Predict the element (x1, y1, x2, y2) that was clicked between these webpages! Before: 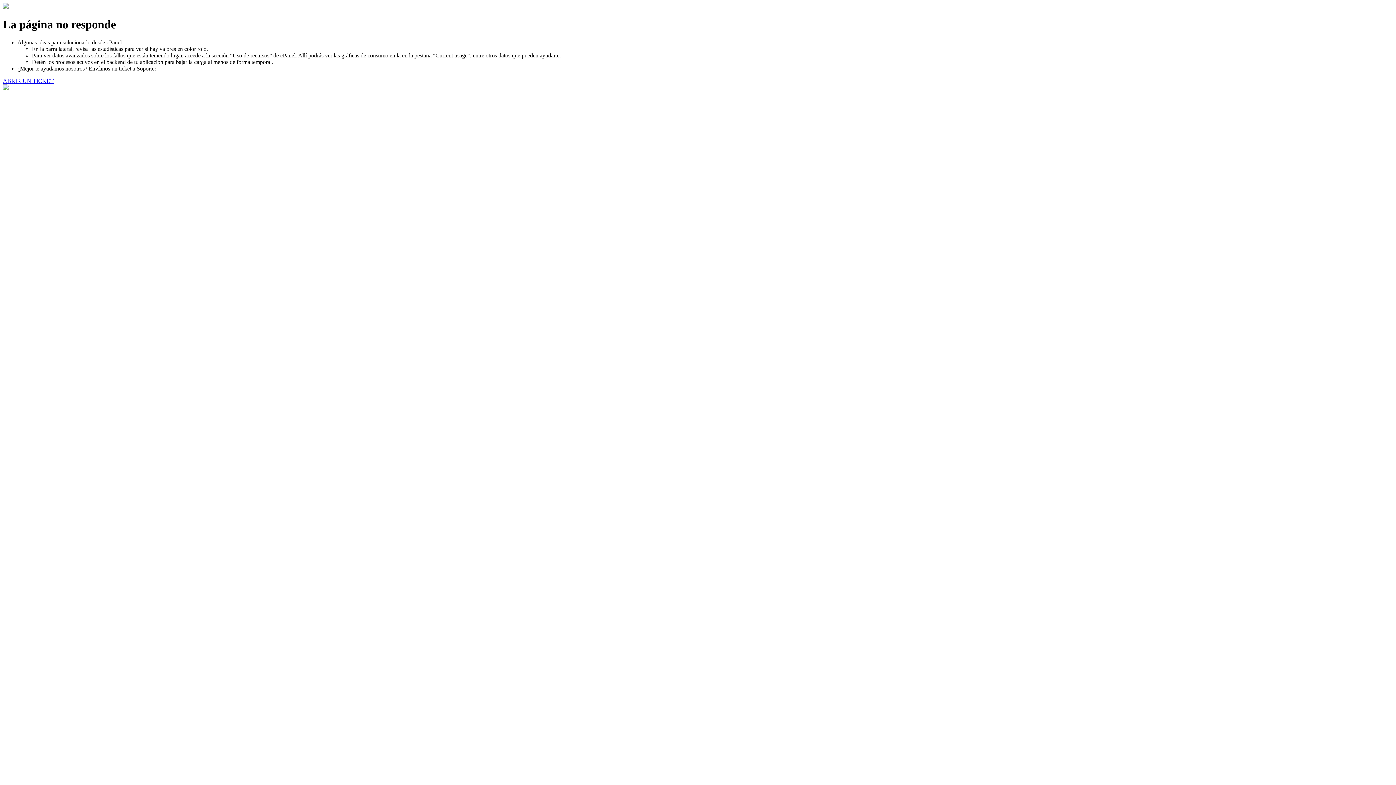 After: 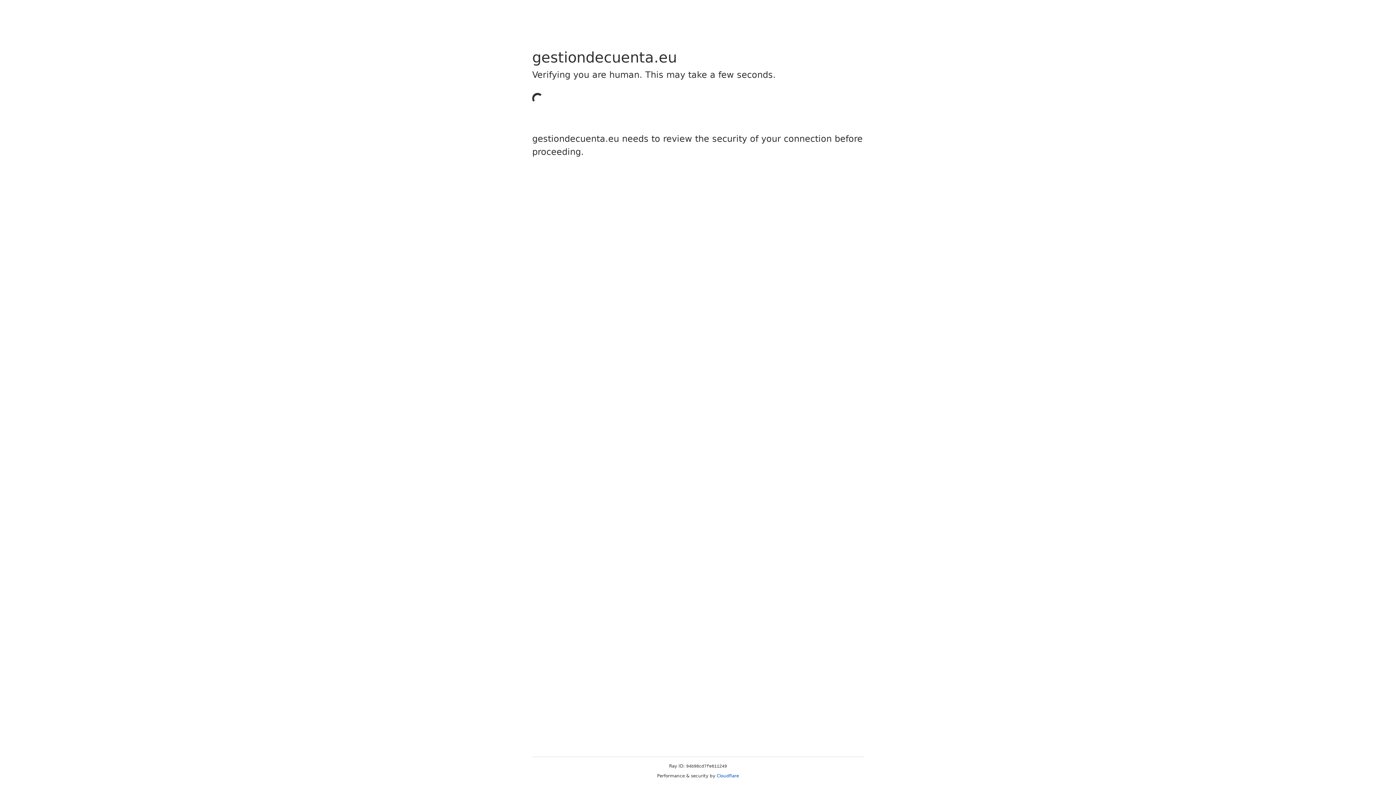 Action: bbox: (2, 77, 53, 83) label: ABRIR UN TICKET